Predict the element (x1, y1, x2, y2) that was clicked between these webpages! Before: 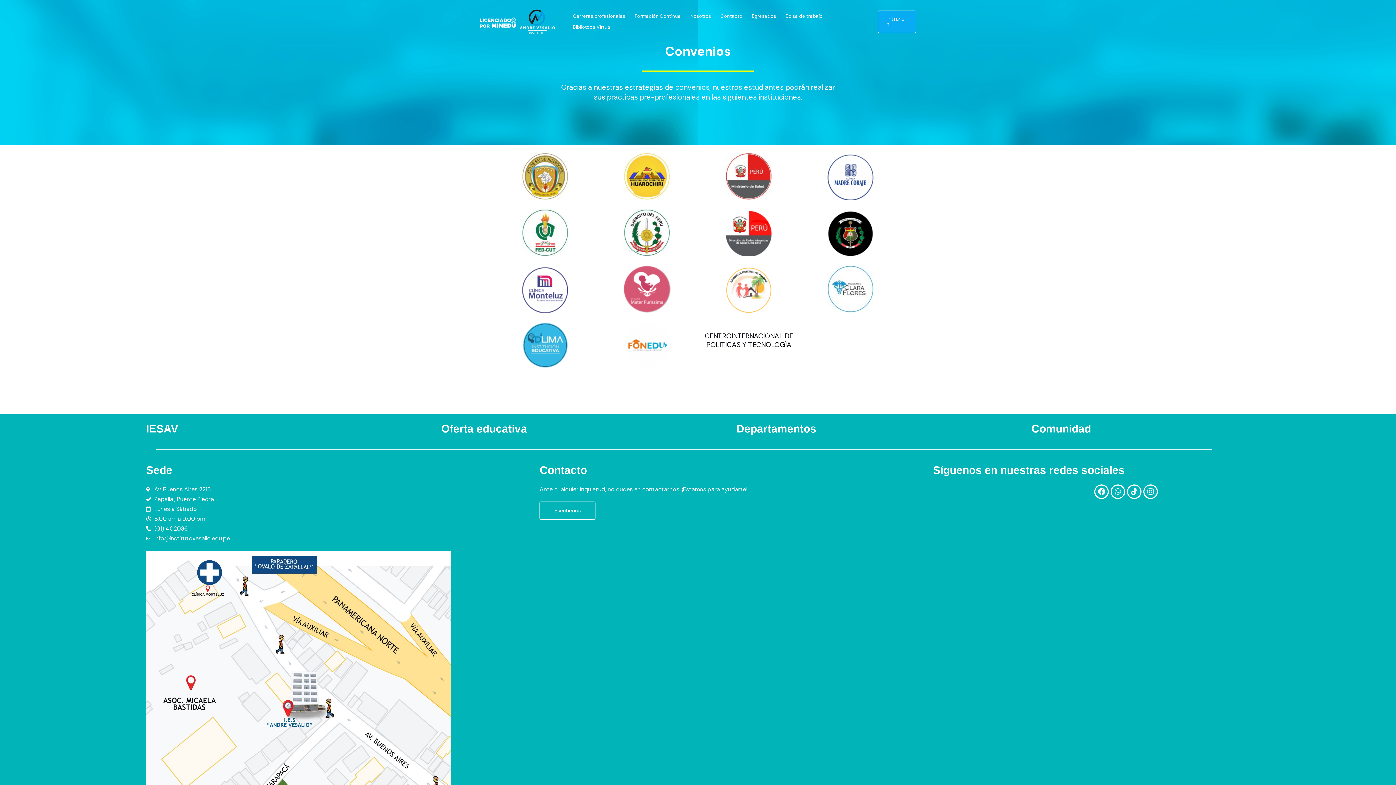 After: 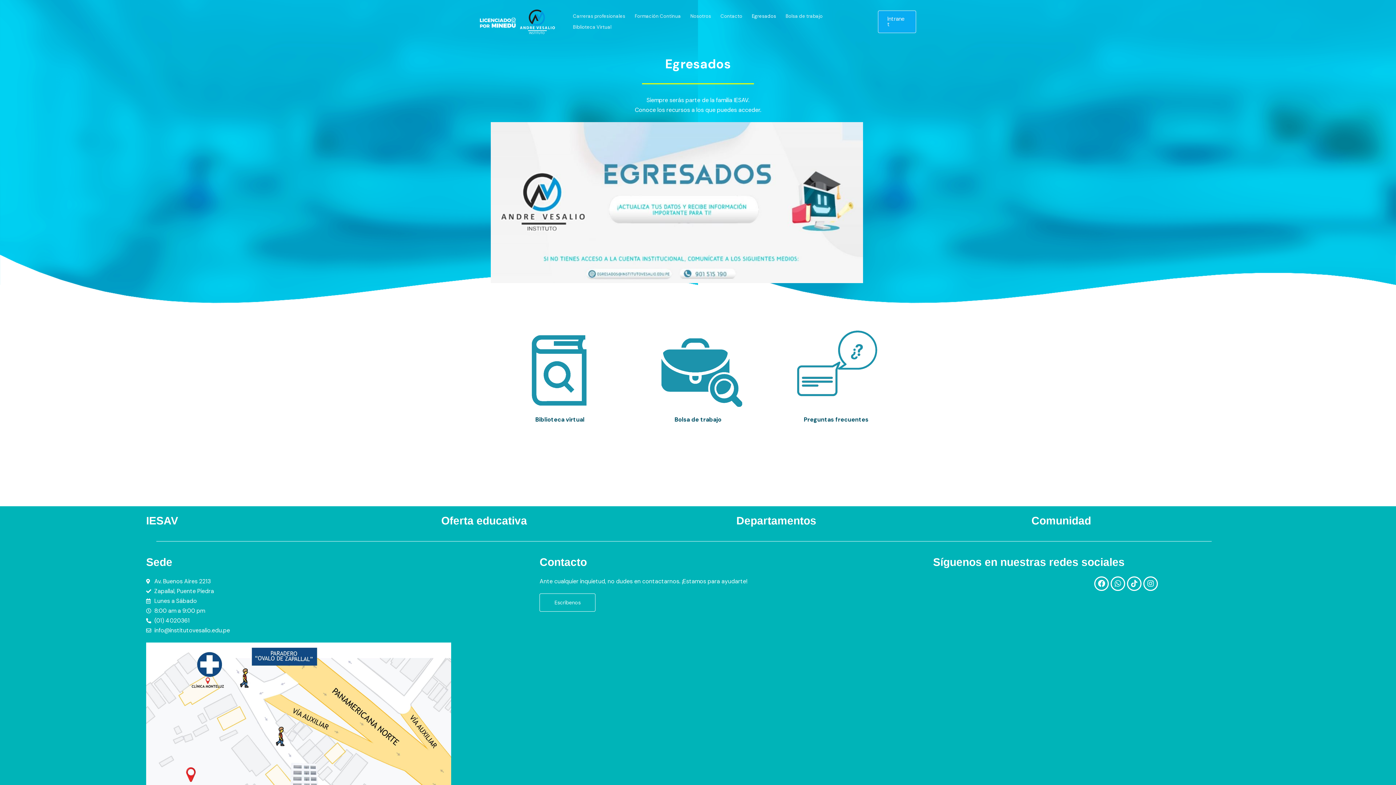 Action: label: Egresados bbox: (747, 10, 781, 21)